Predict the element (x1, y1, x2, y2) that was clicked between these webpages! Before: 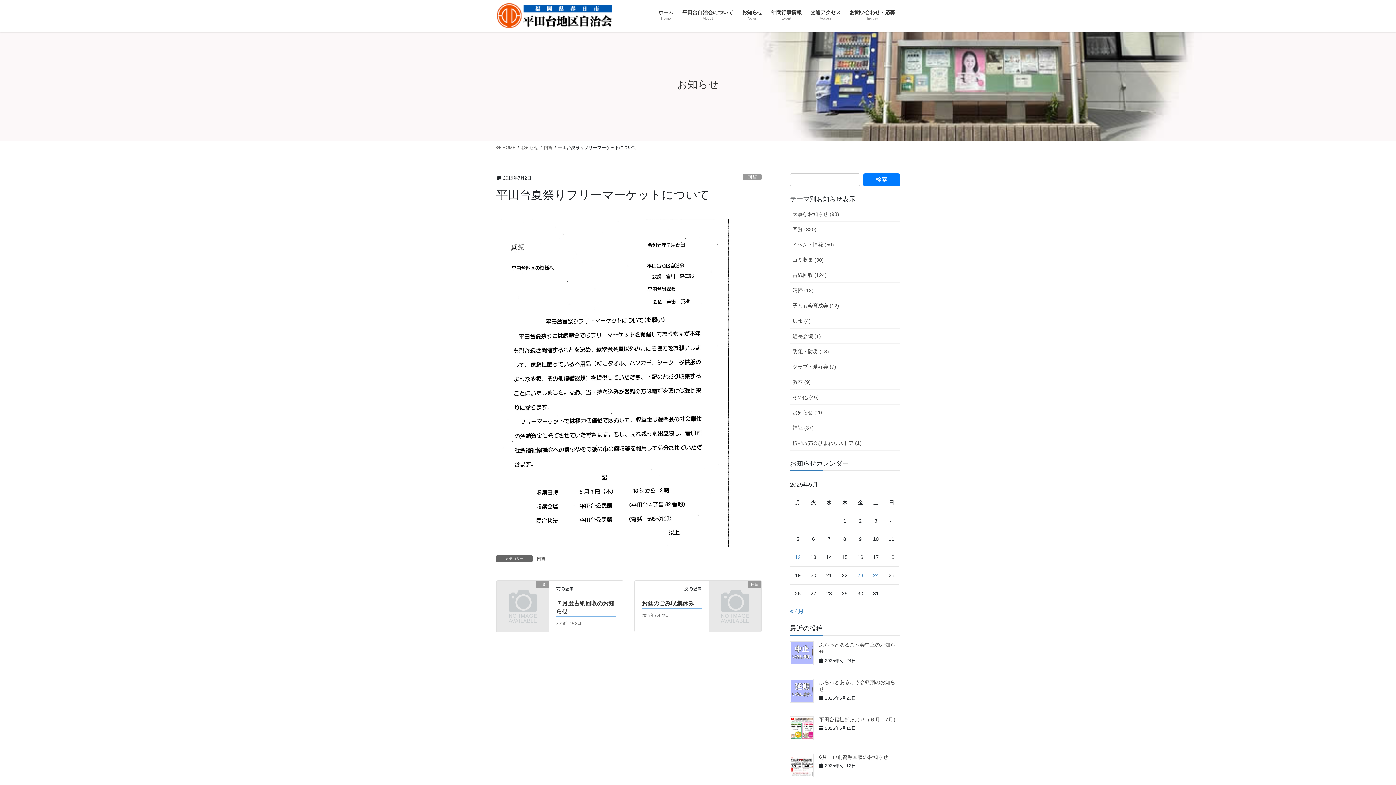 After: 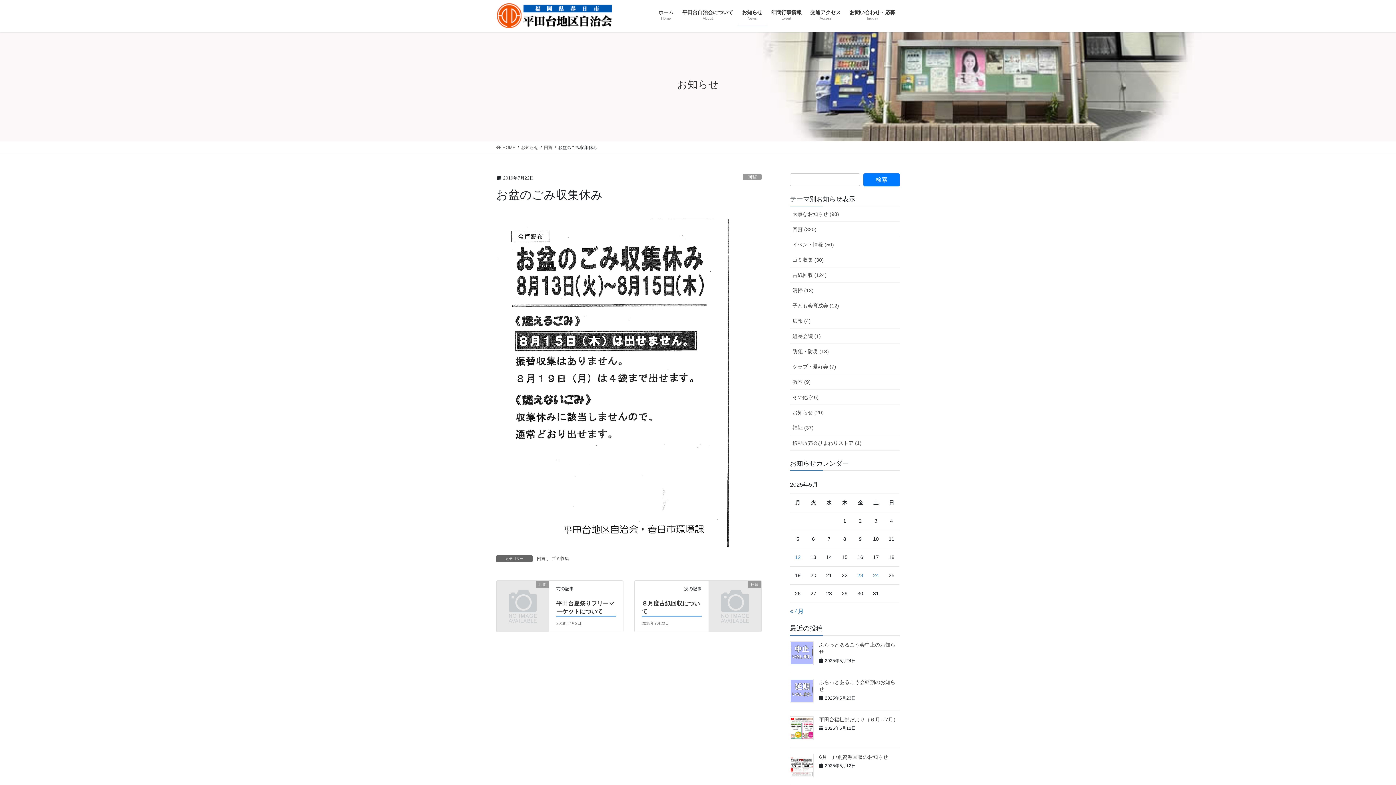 Action: bbox: (641, 600, 694, 606) label: お盆のごみ収集休み